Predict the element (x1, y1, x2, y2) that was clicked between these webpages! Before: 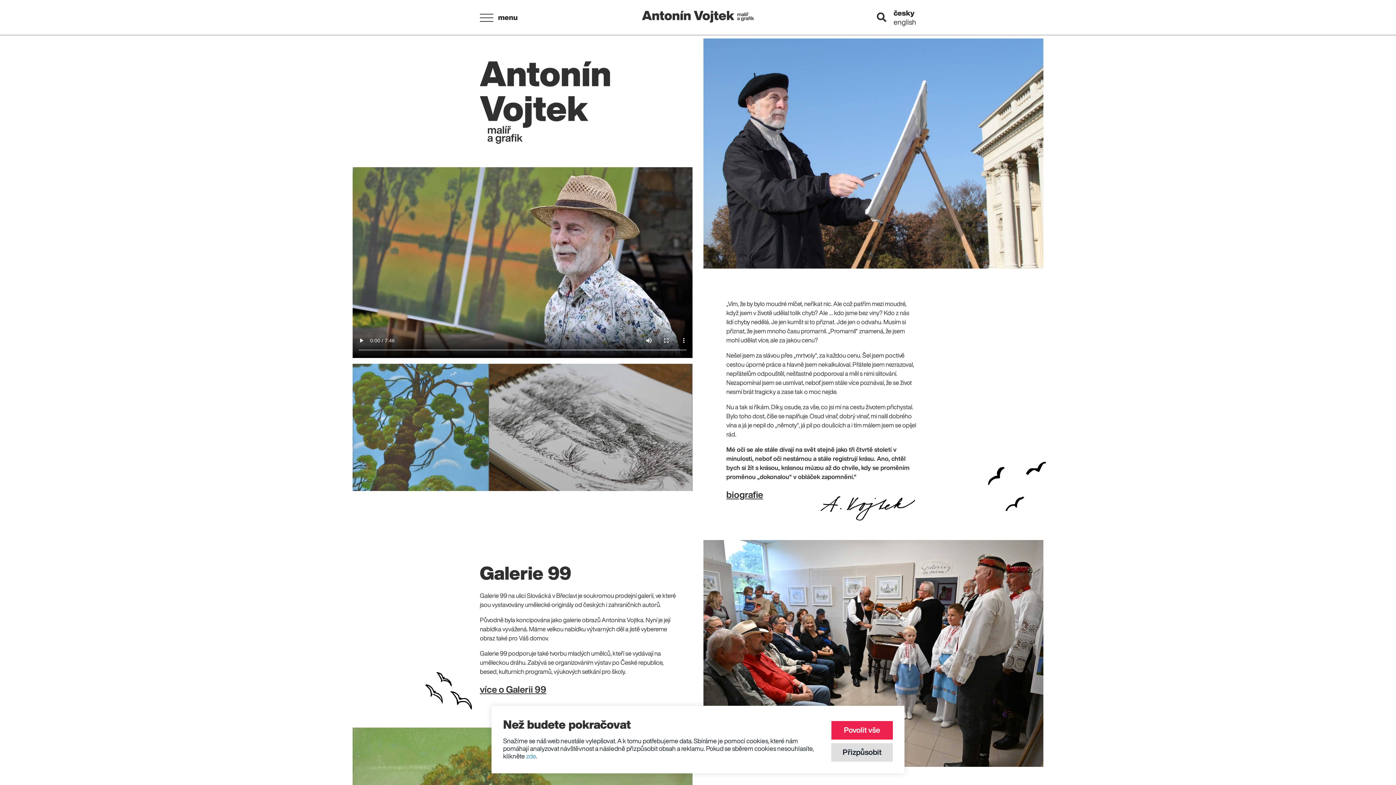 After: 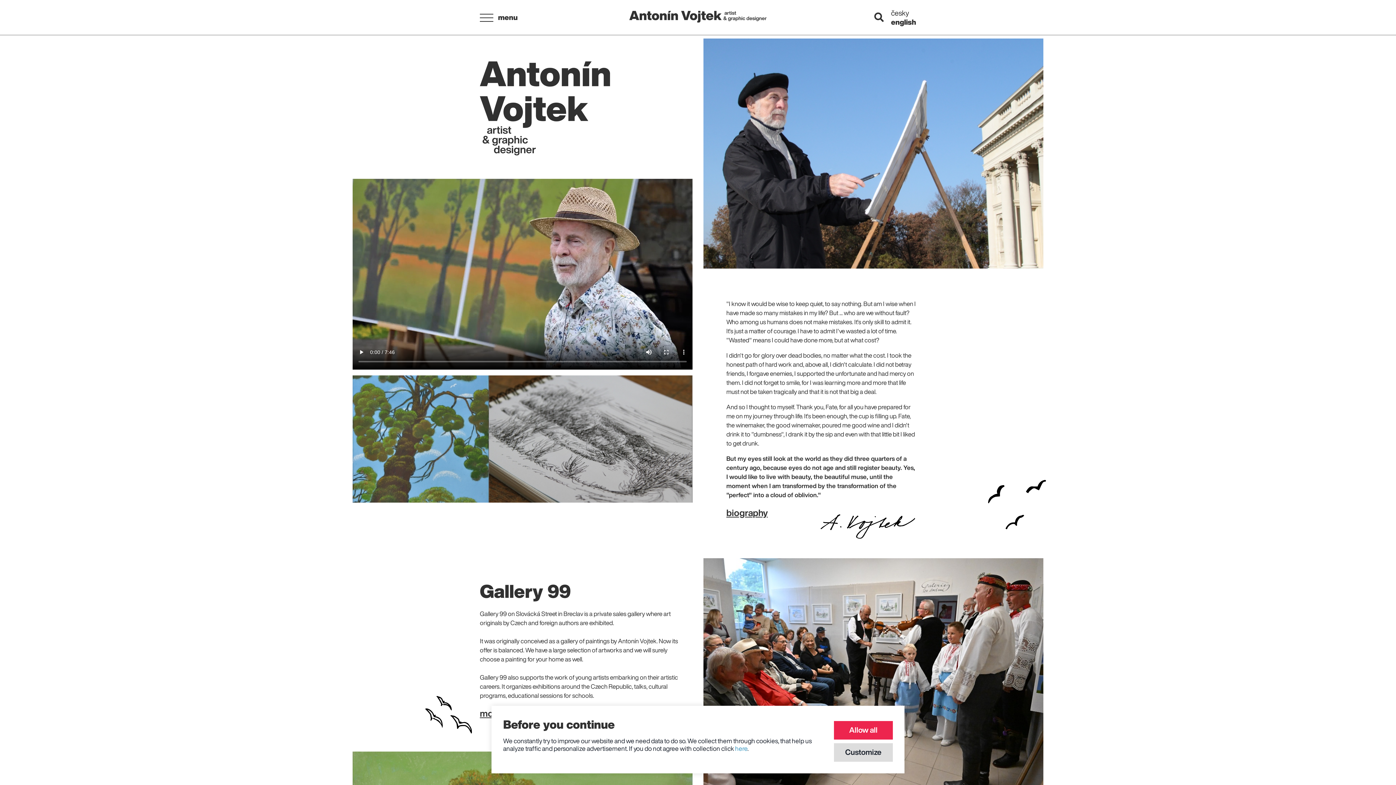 Action: label: english bbox: (890, 17, 916, 26)